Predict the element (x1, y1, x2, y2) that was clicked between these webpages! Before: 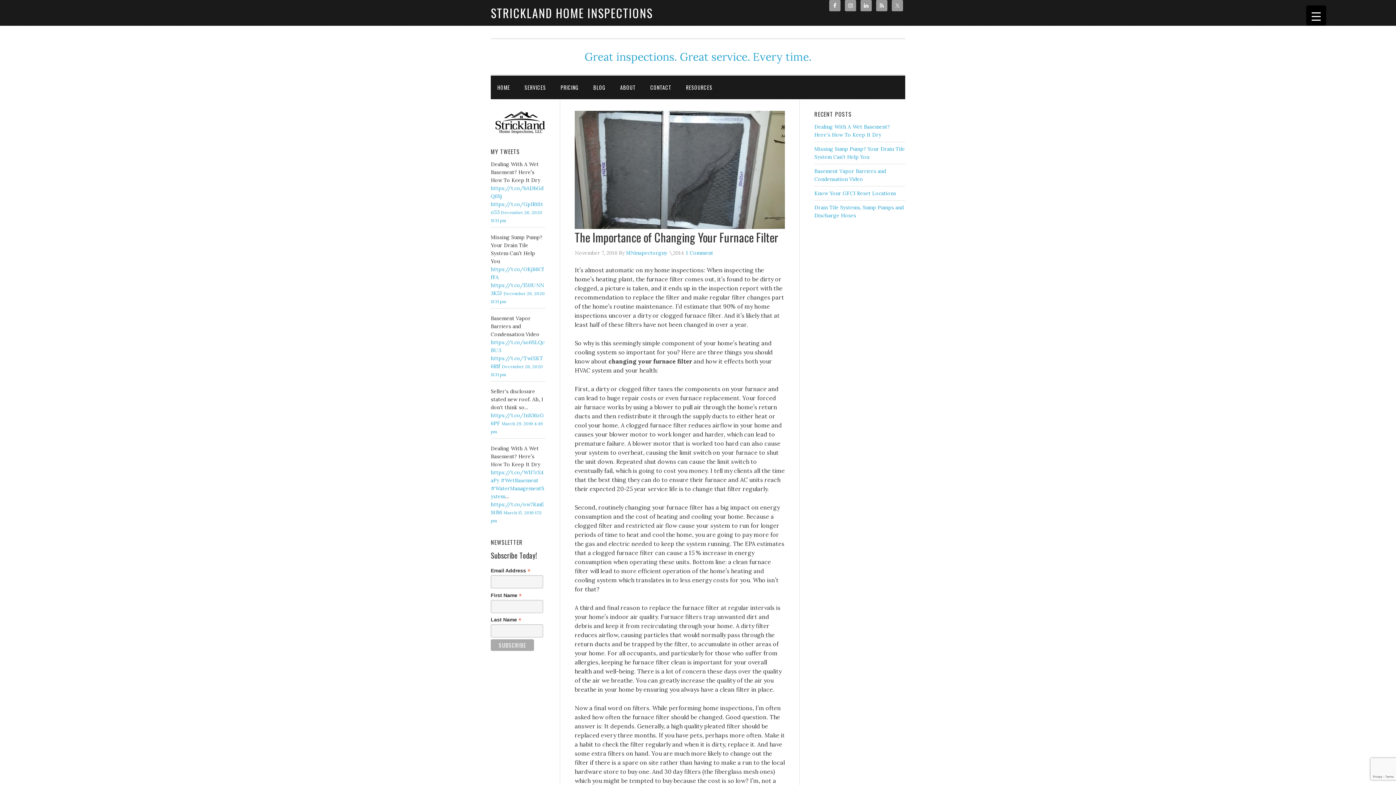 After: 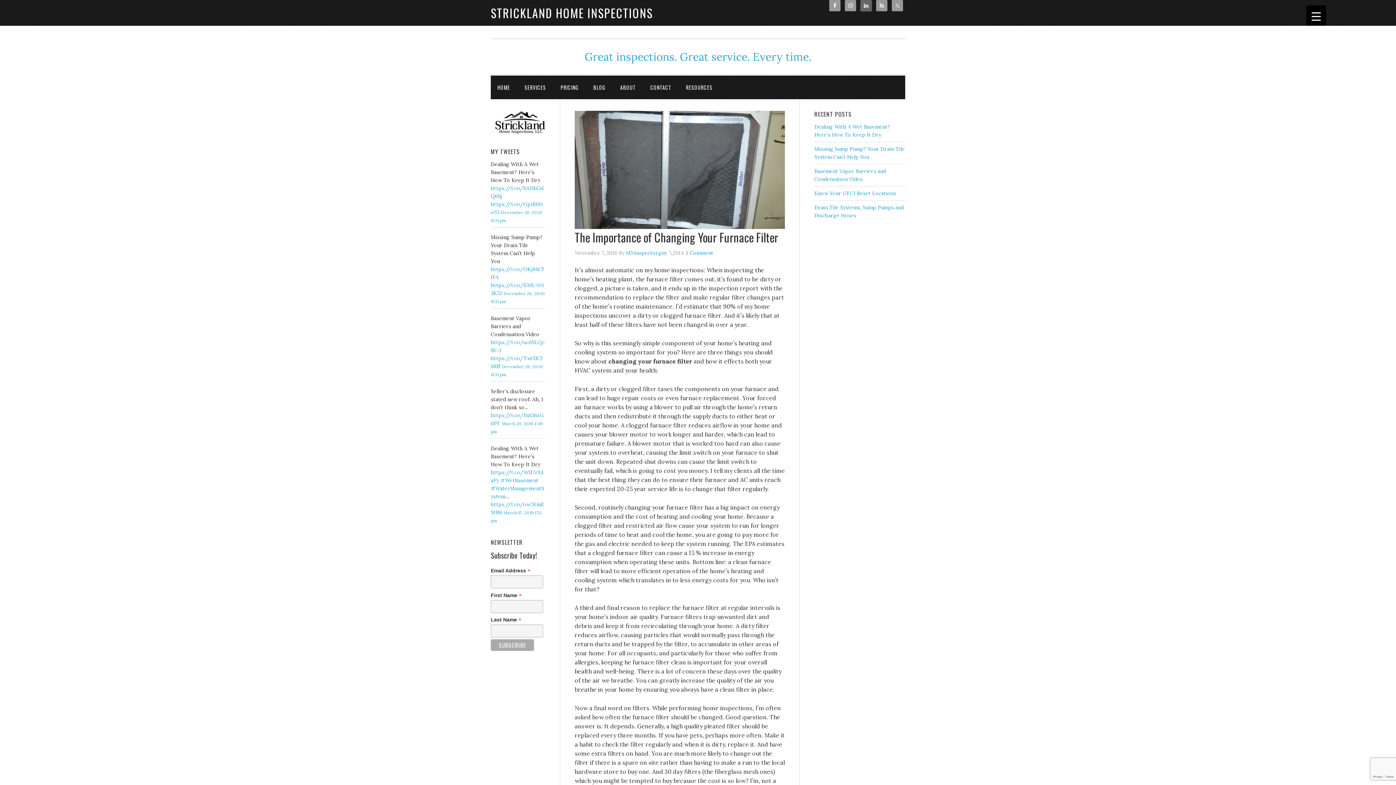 Action: bbox: (860, 0, 872, 11)